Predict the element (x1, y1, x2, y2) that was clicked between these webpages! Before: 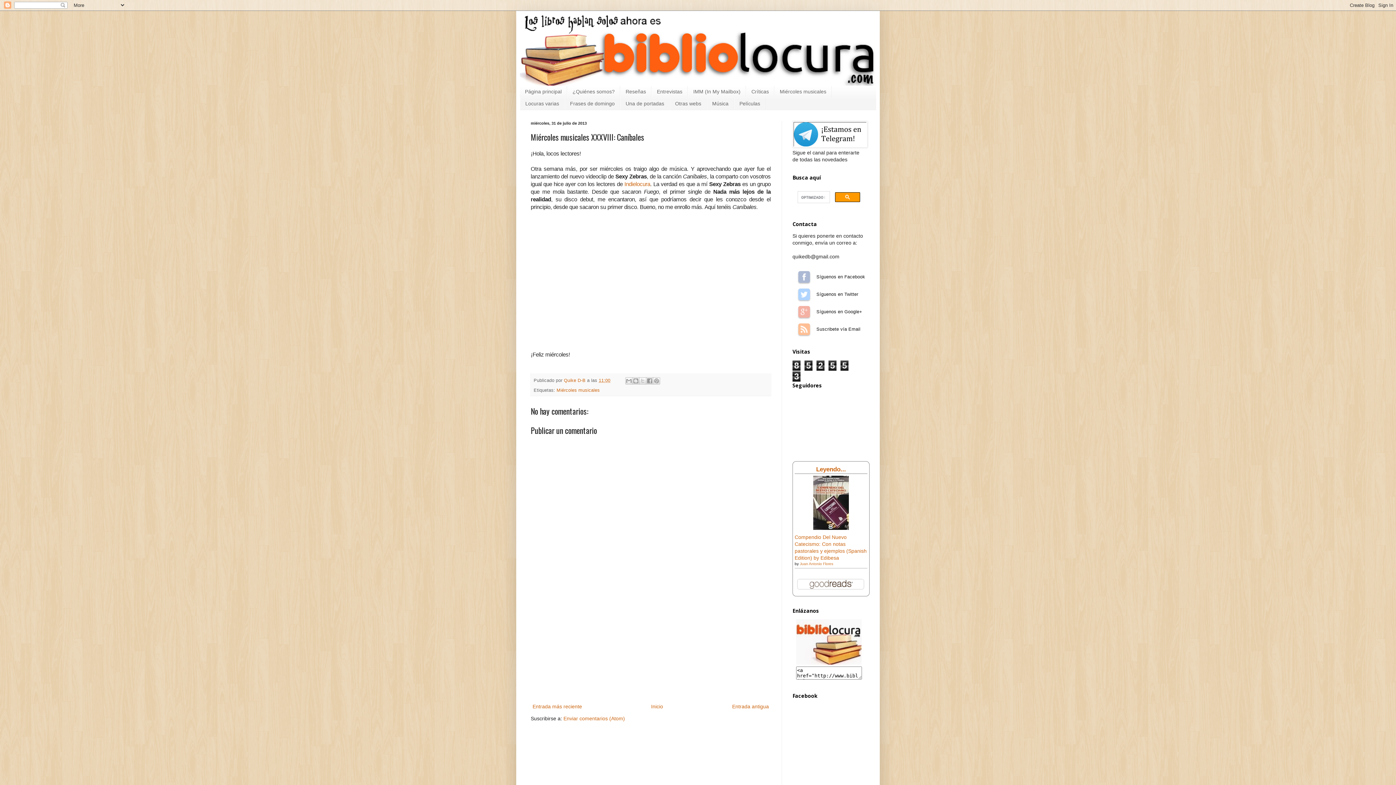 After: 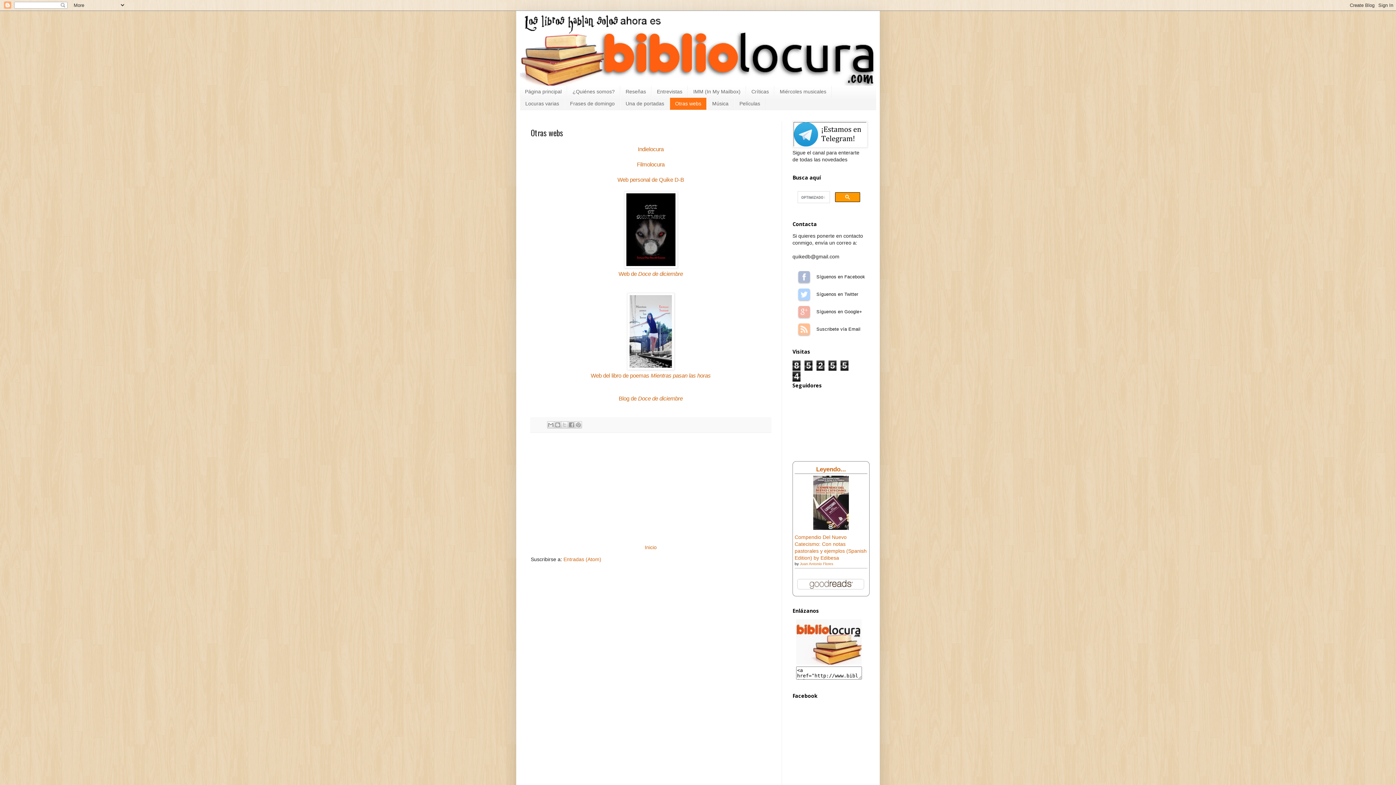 Action: bbox: (669, 97, 706, 109) label: Otras webs